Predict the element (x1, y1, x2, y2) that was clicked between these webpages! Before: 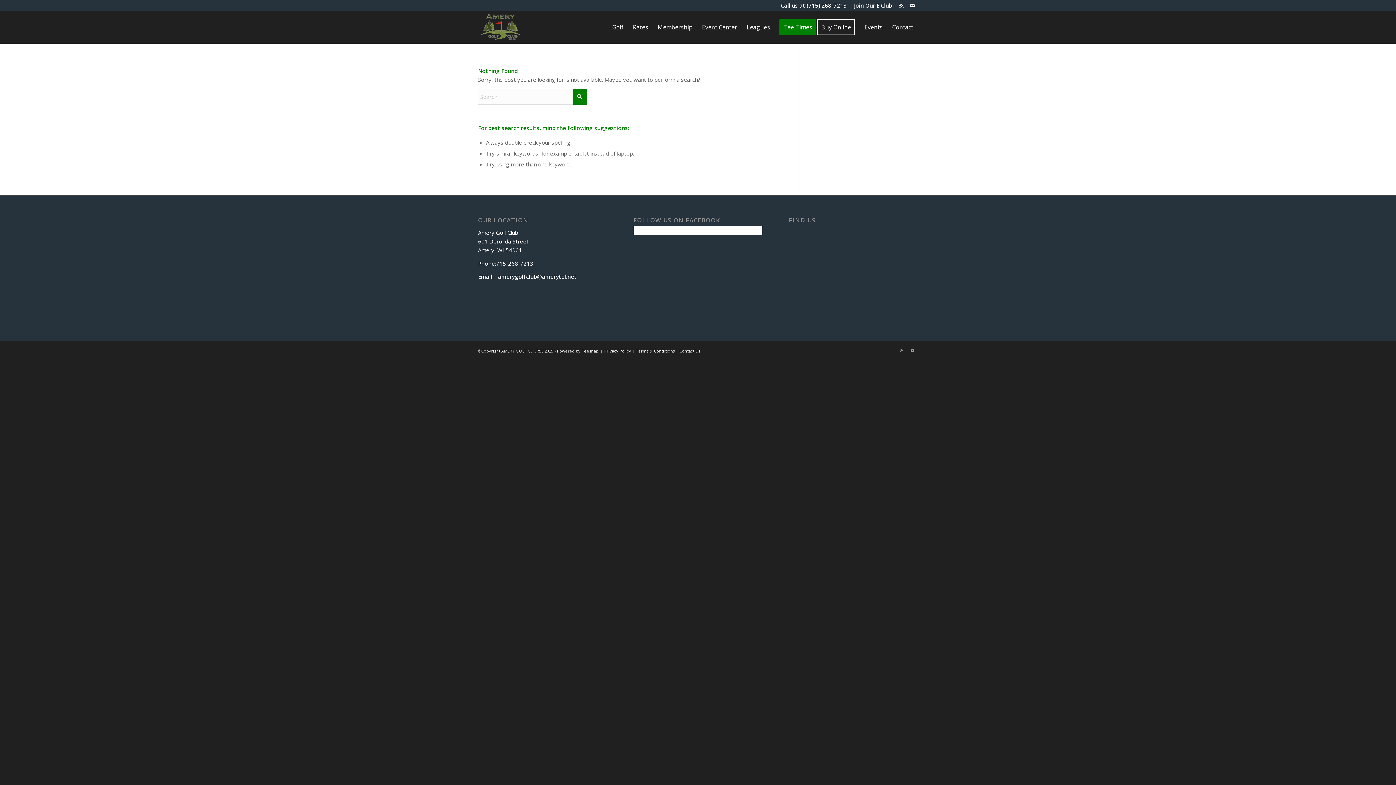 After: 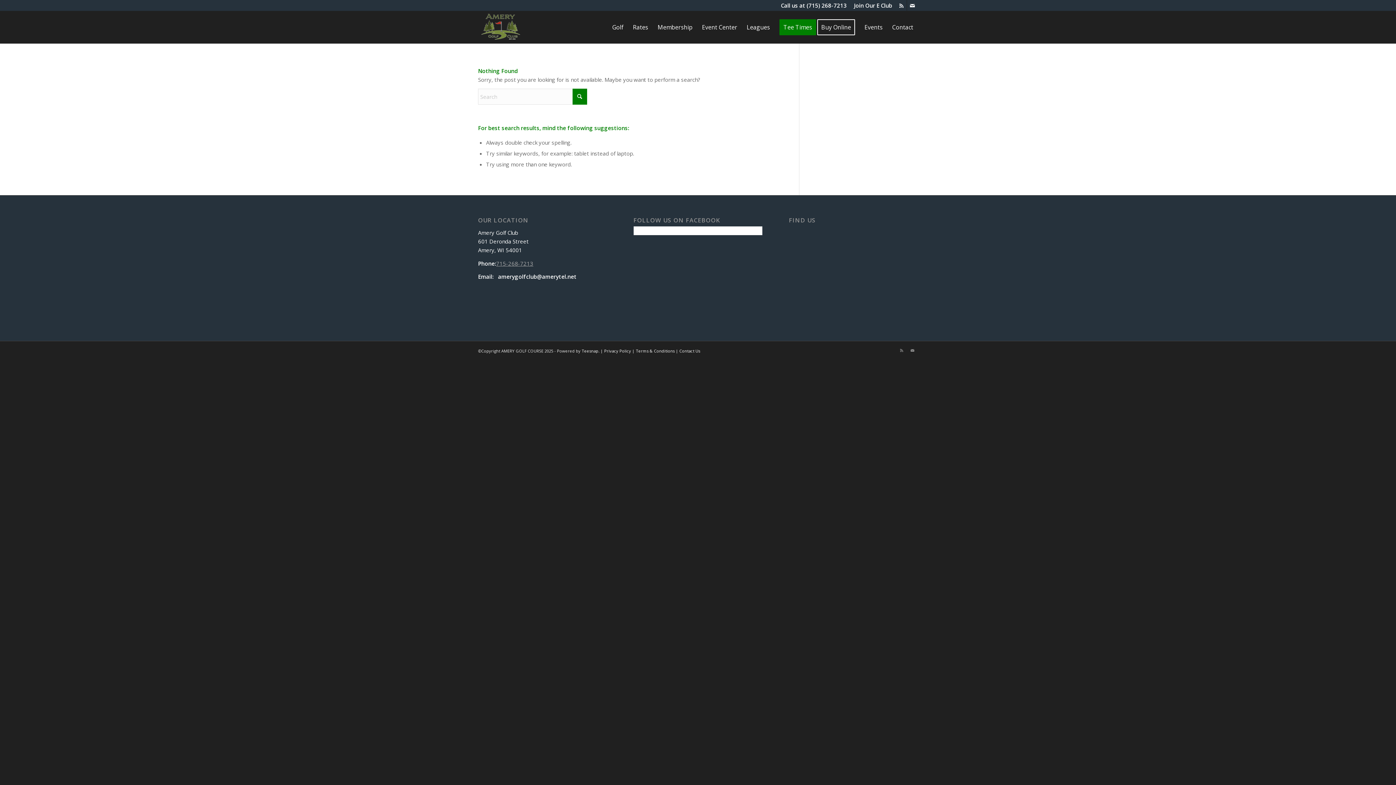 Action: label: 715-268-7213 bbox: (496, 259, 533, 267)